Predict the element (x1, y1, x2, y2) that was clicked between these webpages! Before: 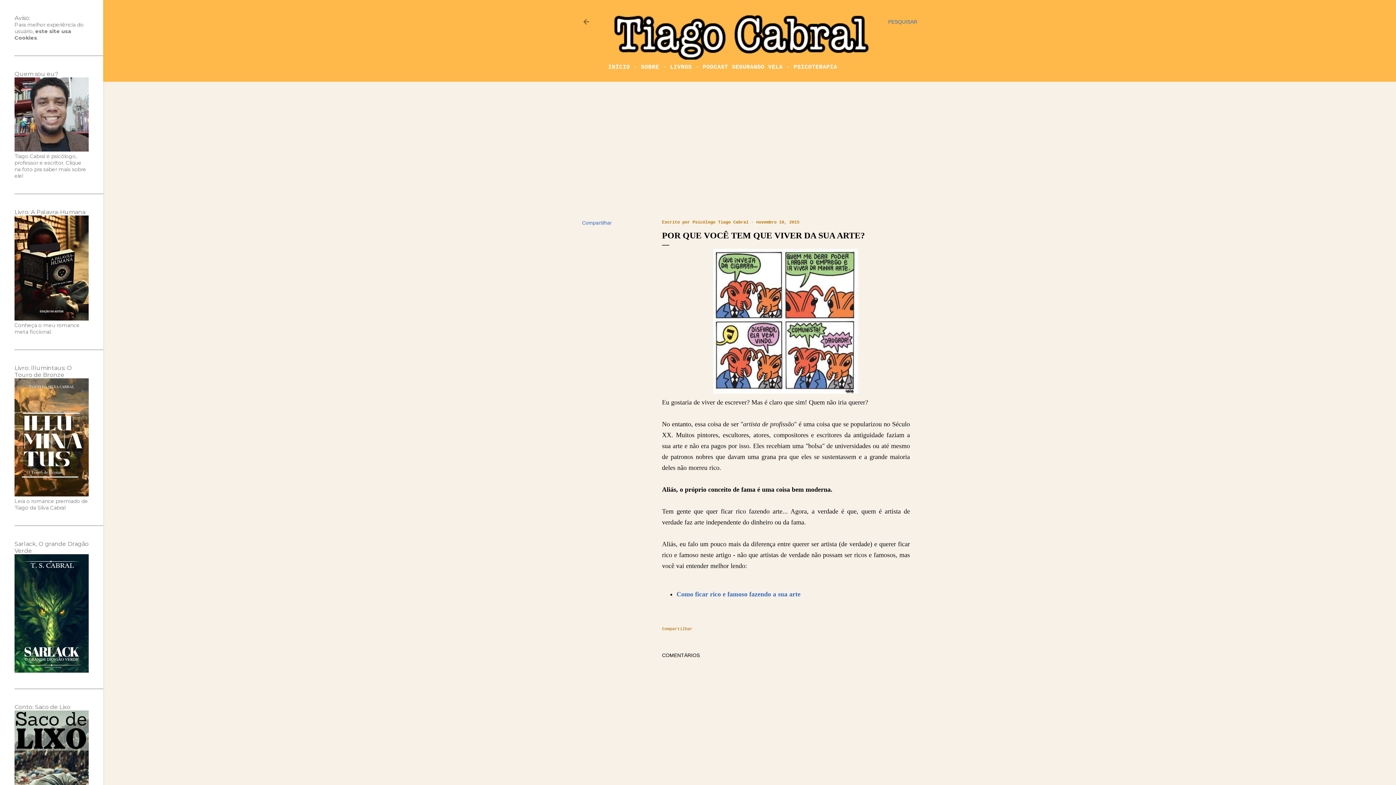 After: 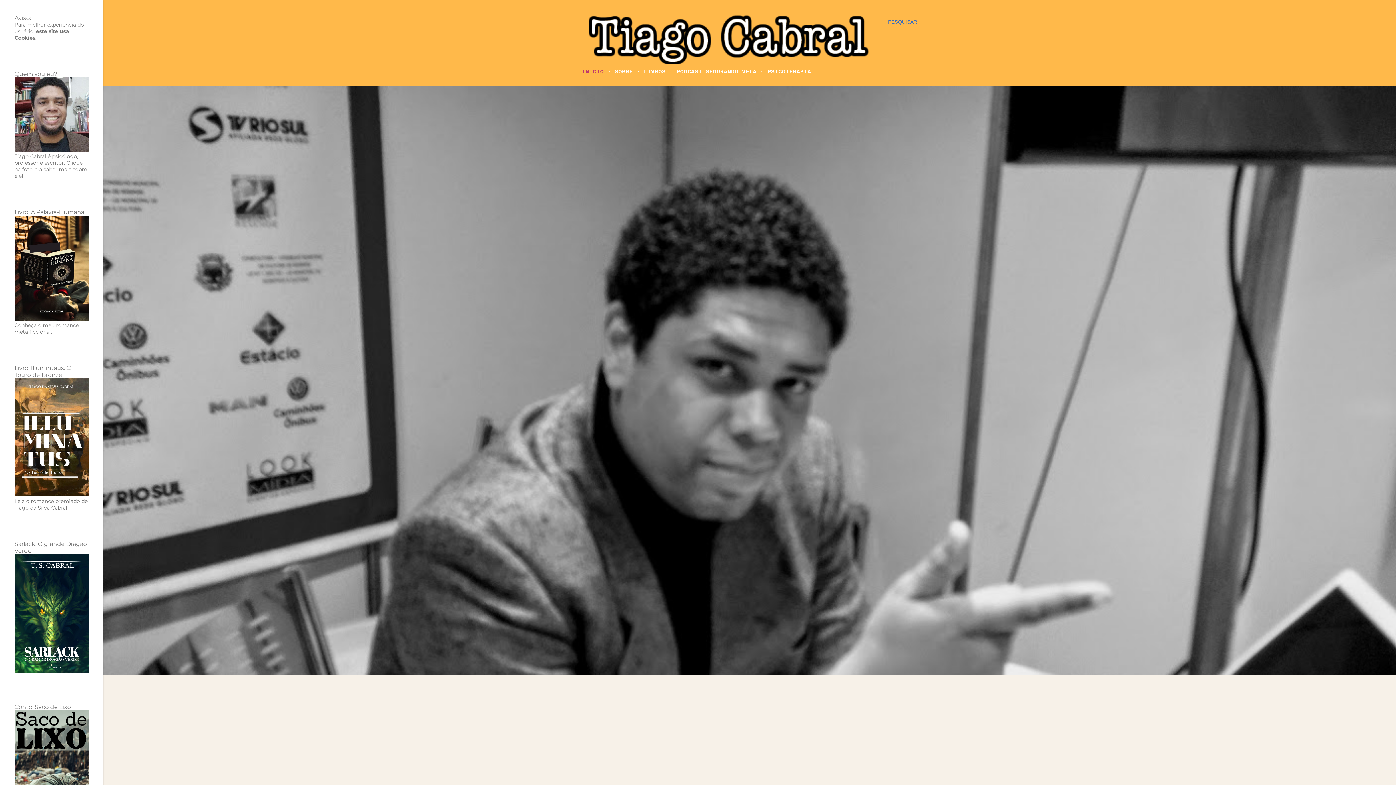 Action: label: INÍCIO bbox: (608, 64, 630, 70)